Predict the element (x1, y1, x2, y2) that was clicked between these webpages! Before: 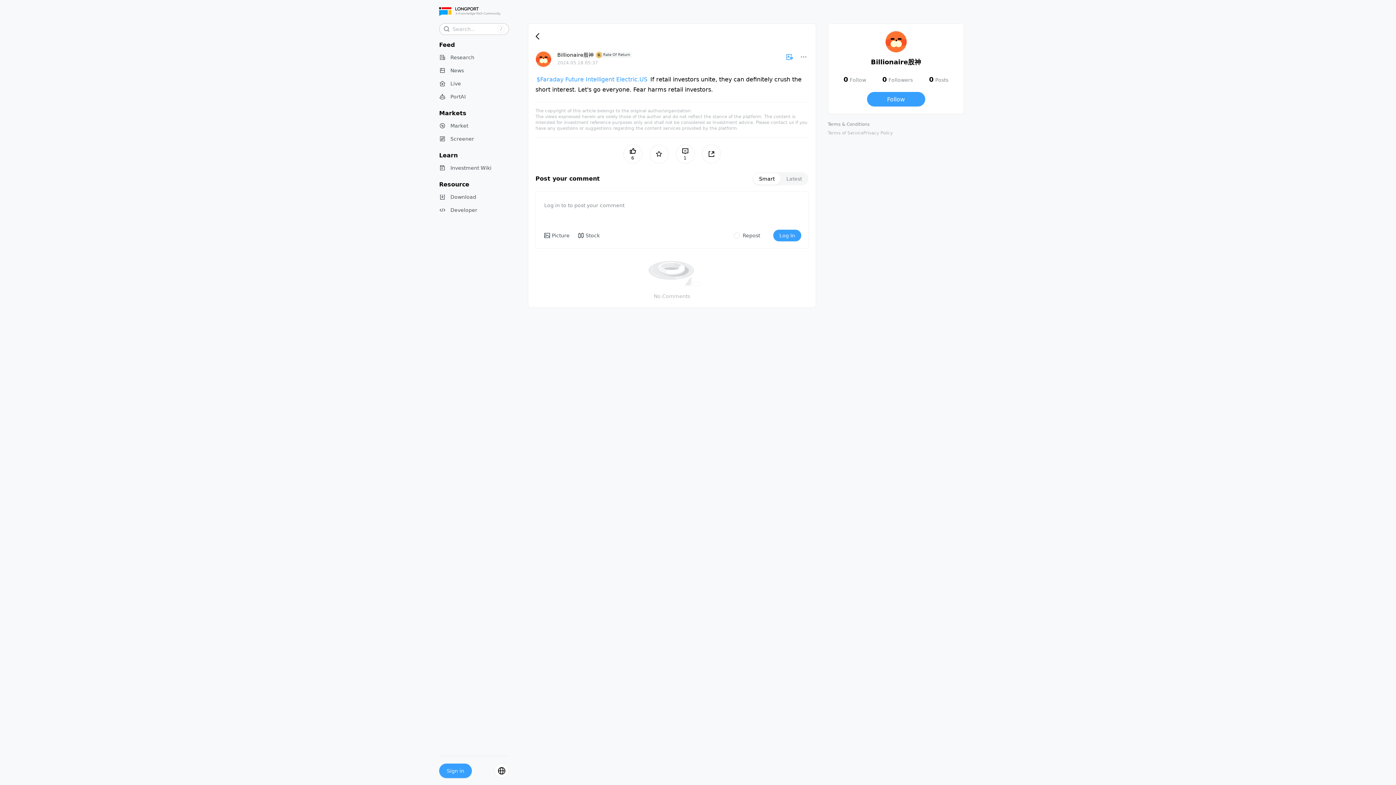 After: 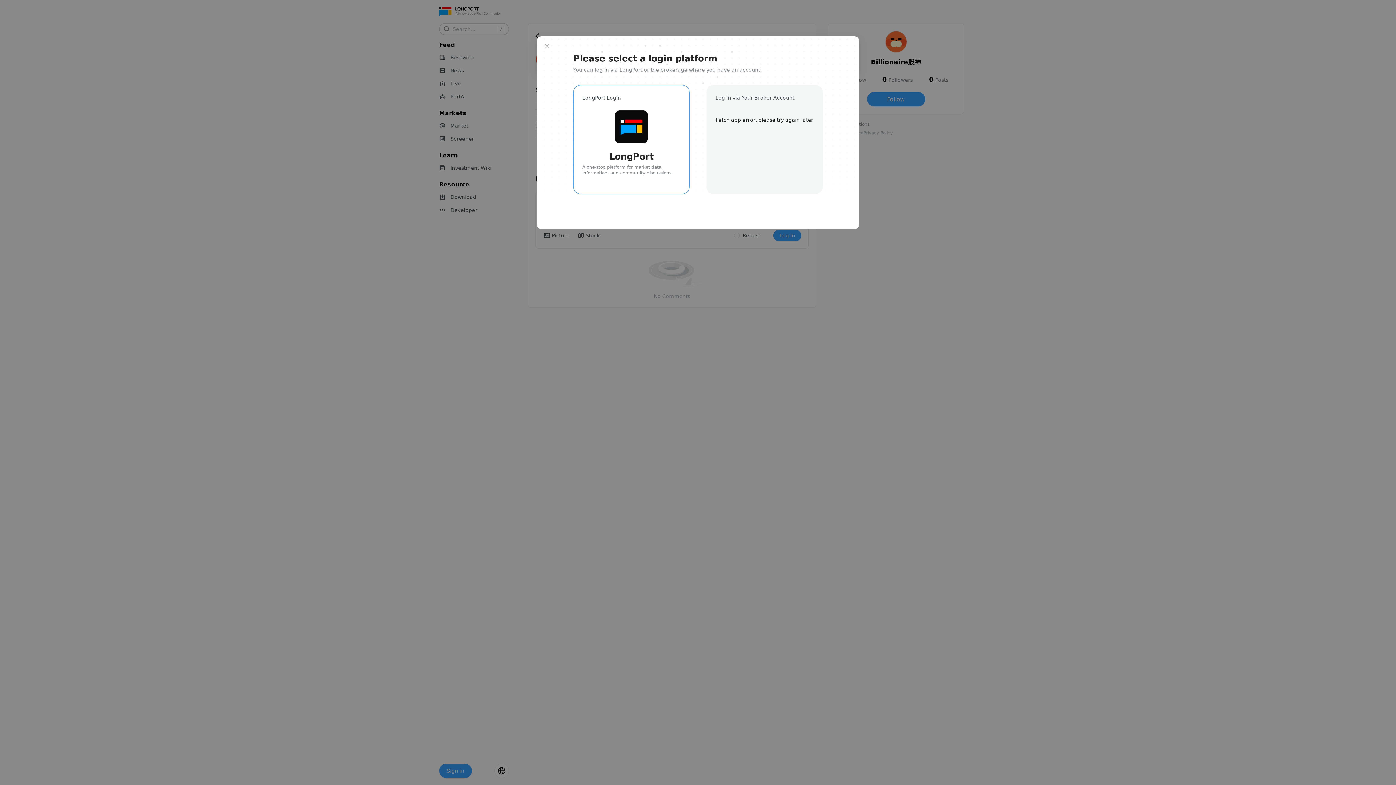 Action: label: Log In bbox: (773, 229, 801, 241)